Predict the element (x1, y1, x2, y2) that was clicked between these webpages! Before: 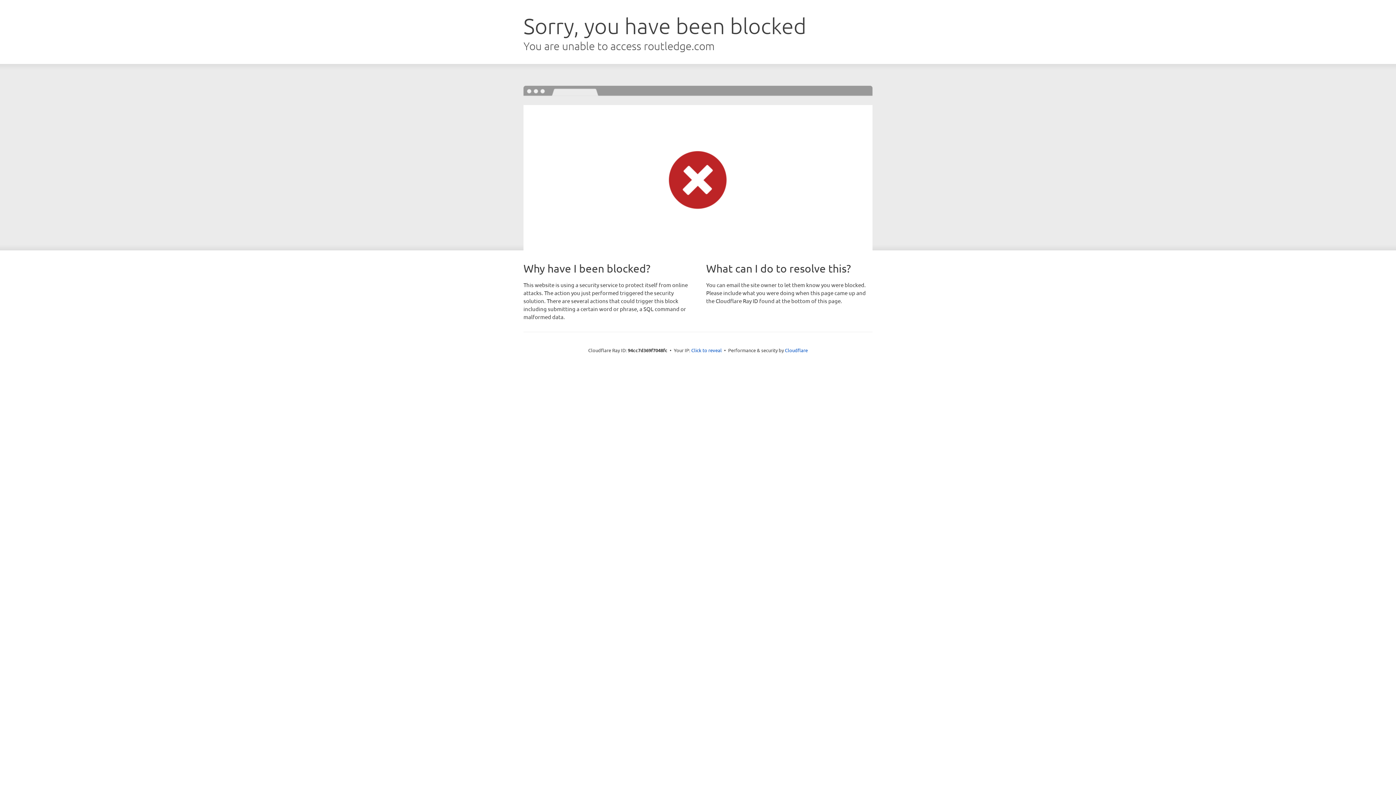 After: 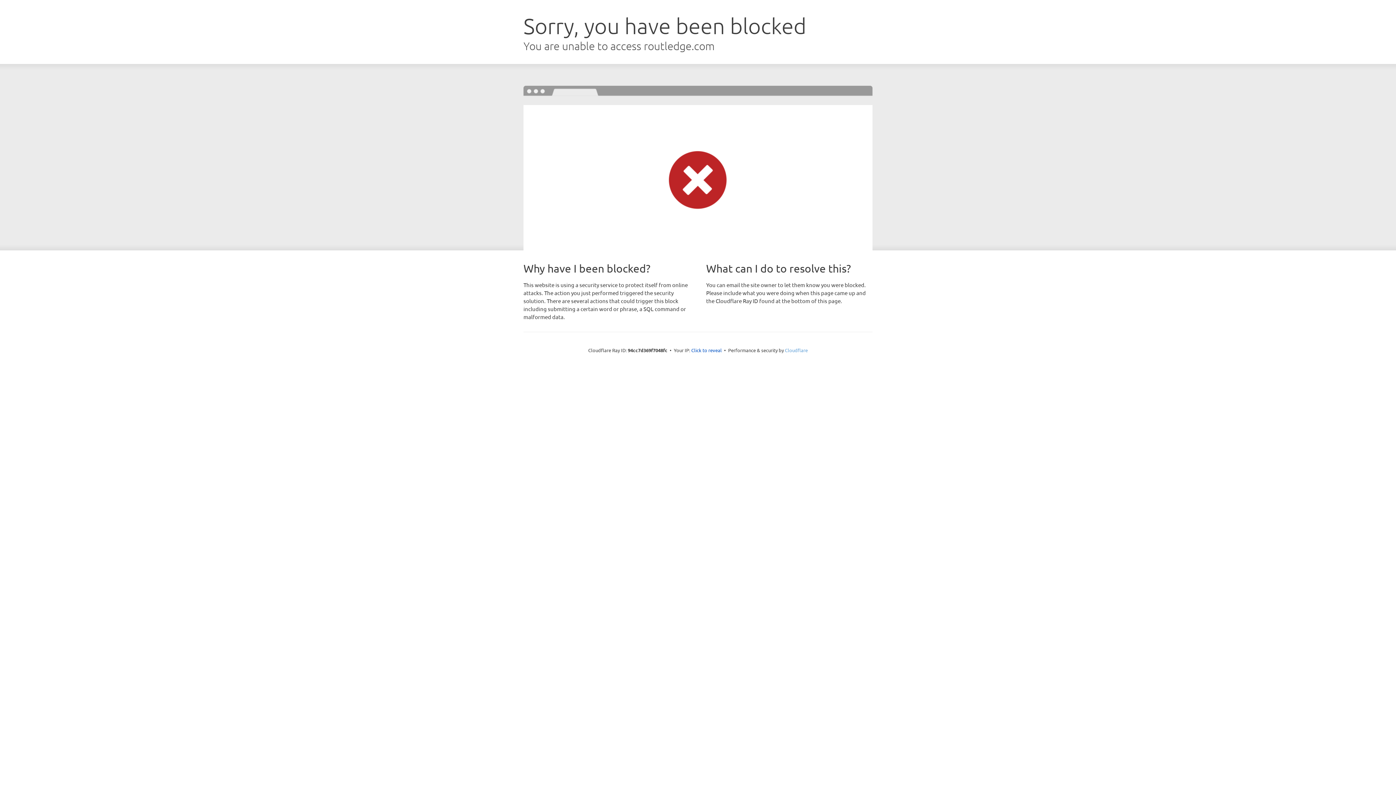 Action: bbox: (785, 347, 808, 353) label: Cloudflare